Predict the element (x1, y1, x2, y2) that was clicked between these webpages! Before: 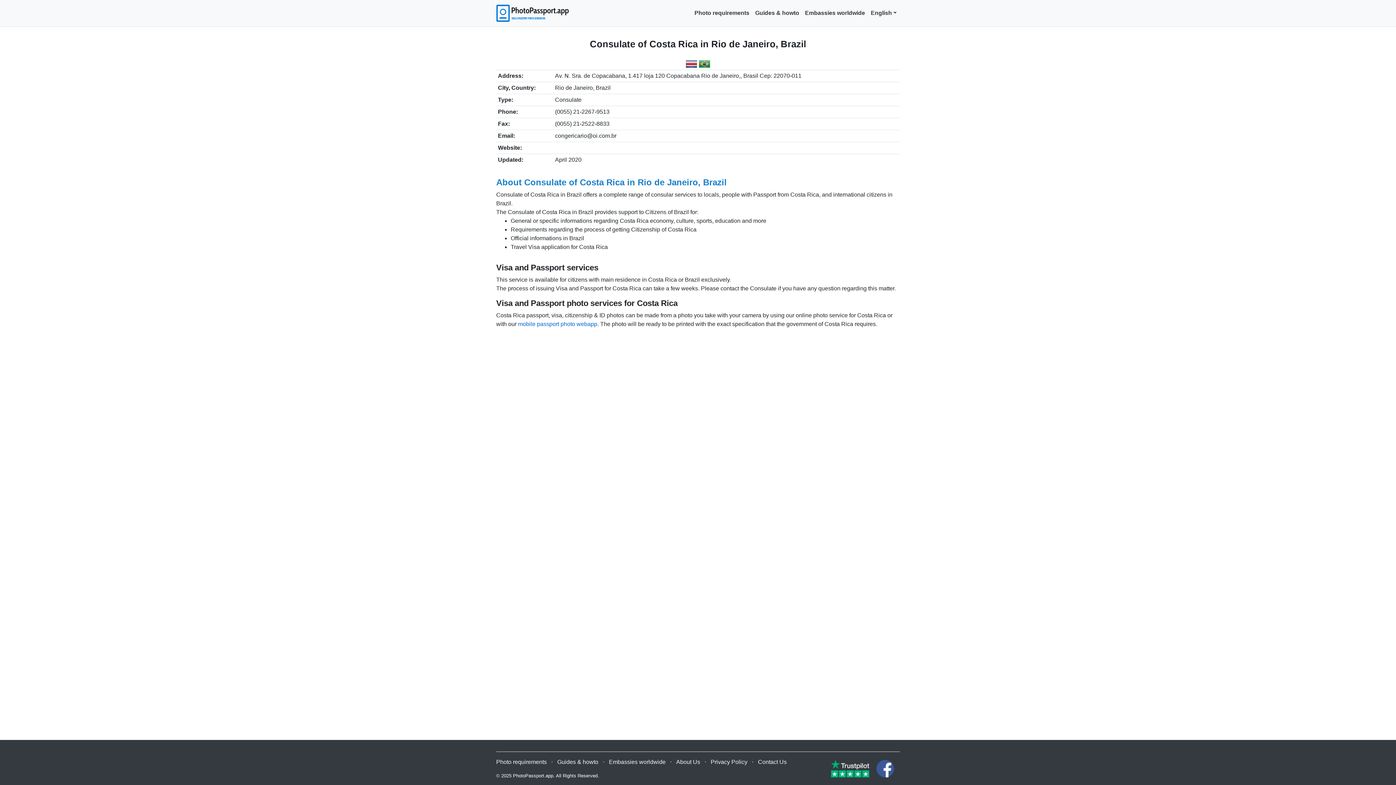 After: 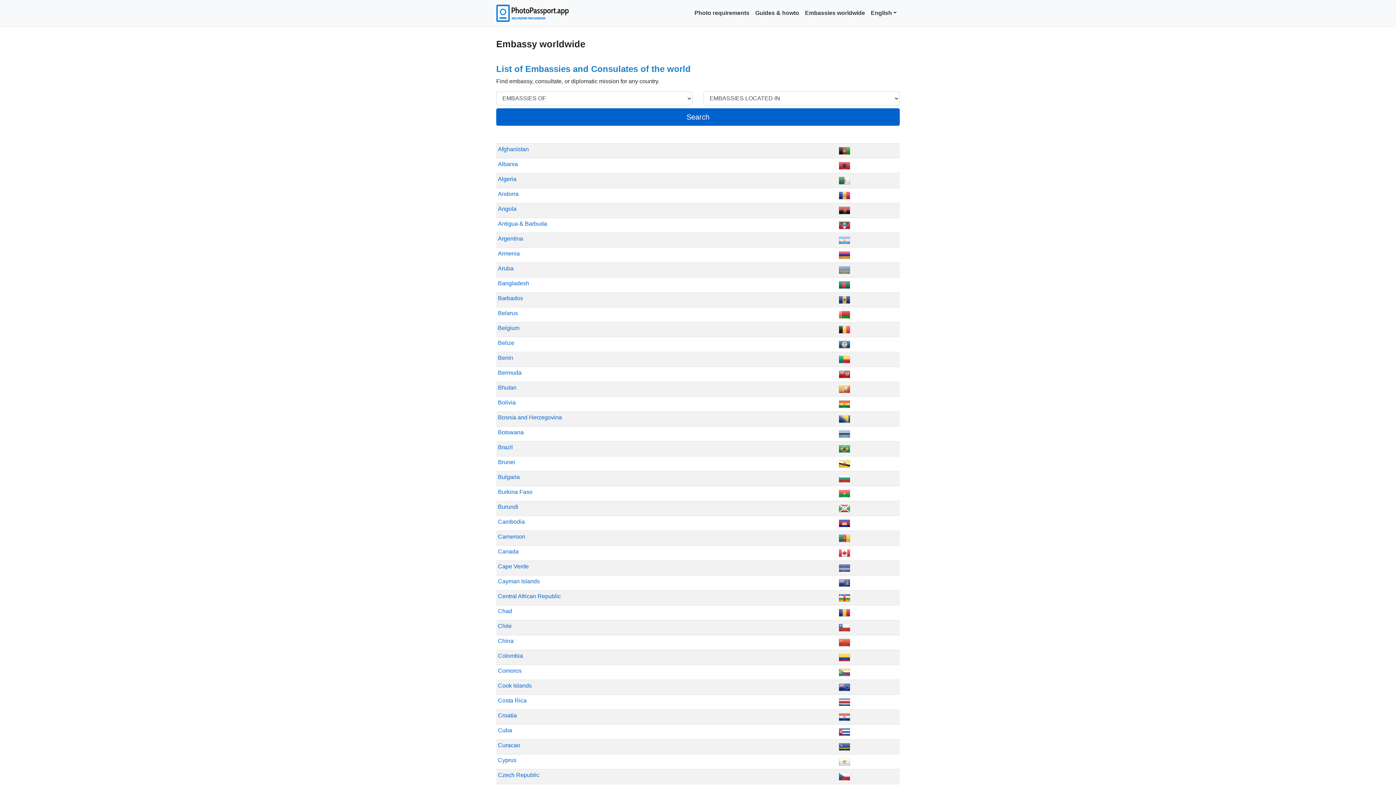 Action: bbox: (802, 5, 868, 20) label: Embassies worldwide